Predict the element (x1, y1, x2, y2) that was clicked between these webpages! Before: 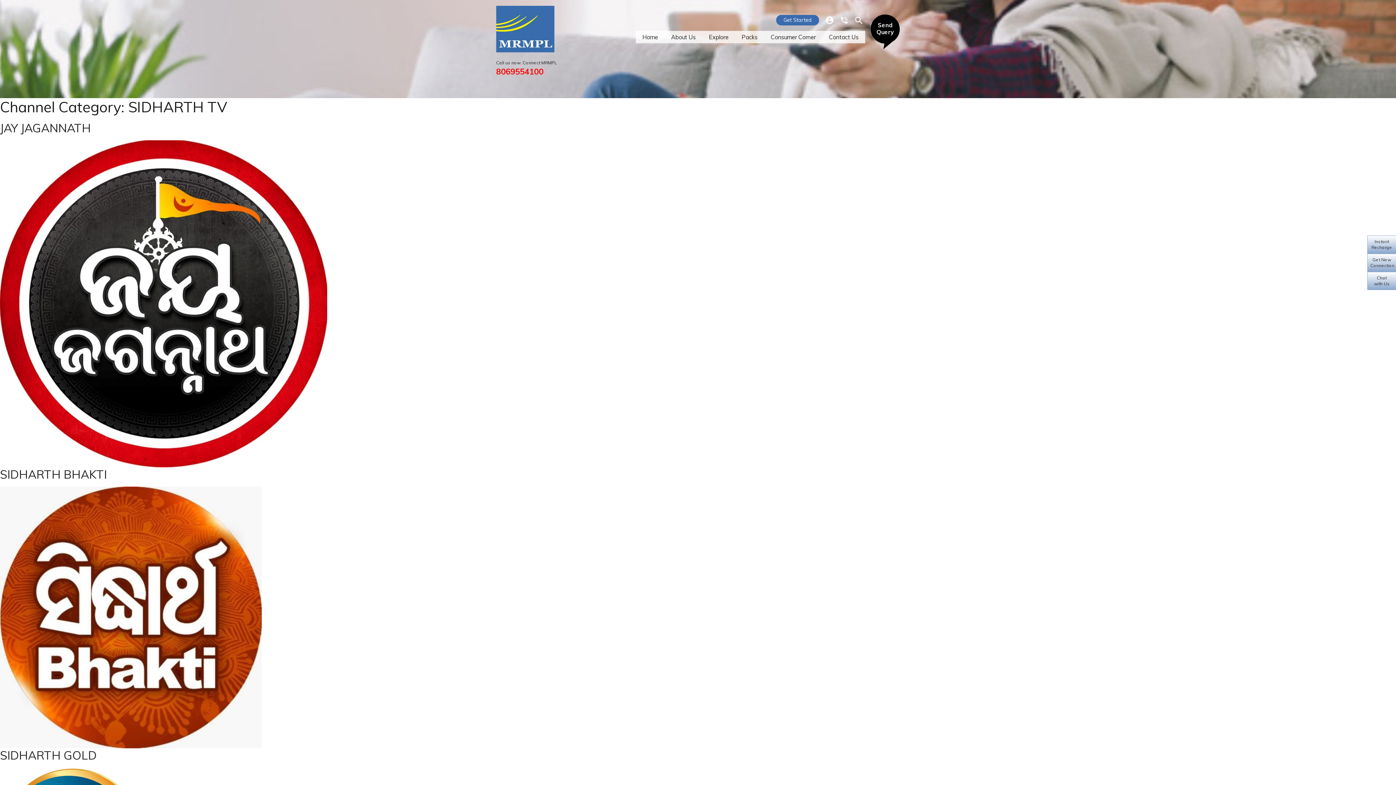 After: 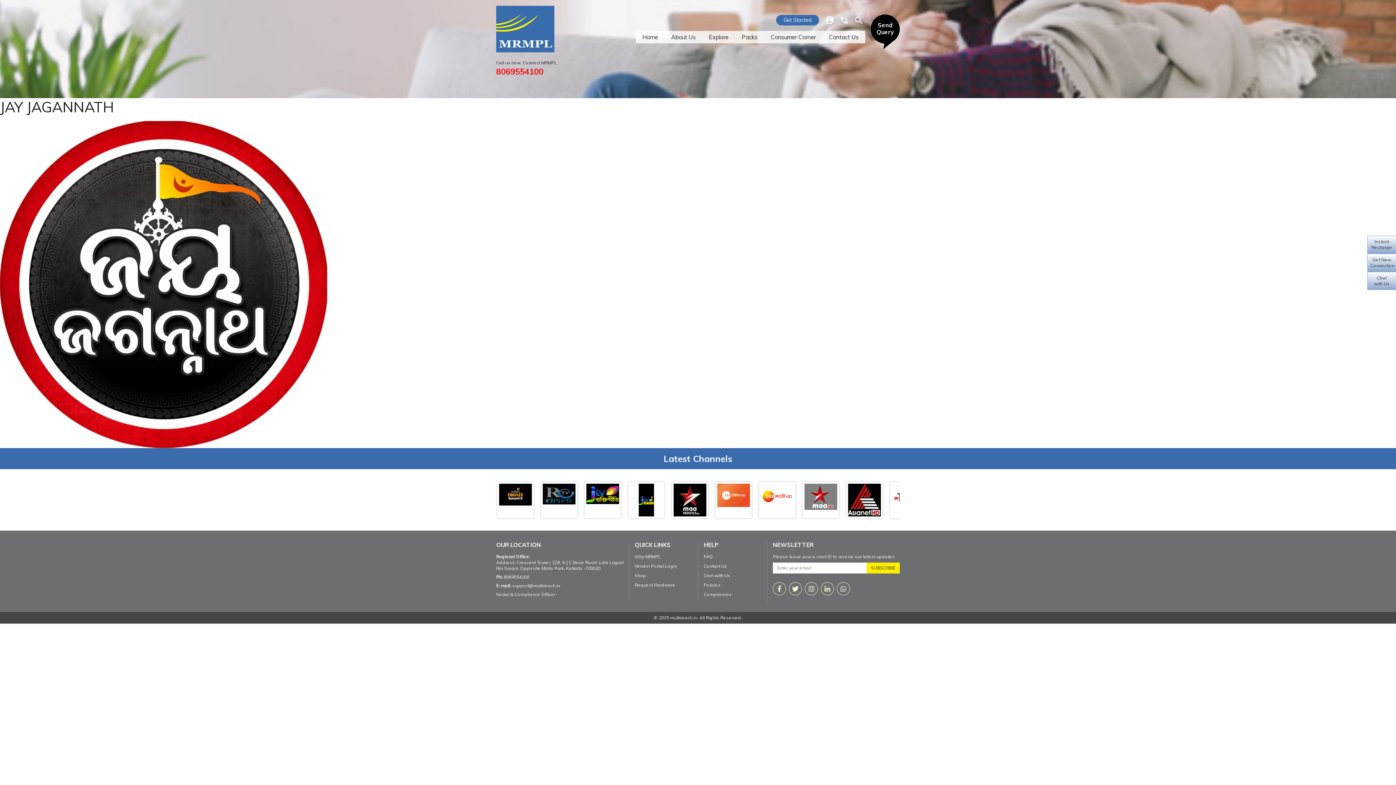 Action: bbox: (0, 120, 90, 135) label: JAY JAGANNATH